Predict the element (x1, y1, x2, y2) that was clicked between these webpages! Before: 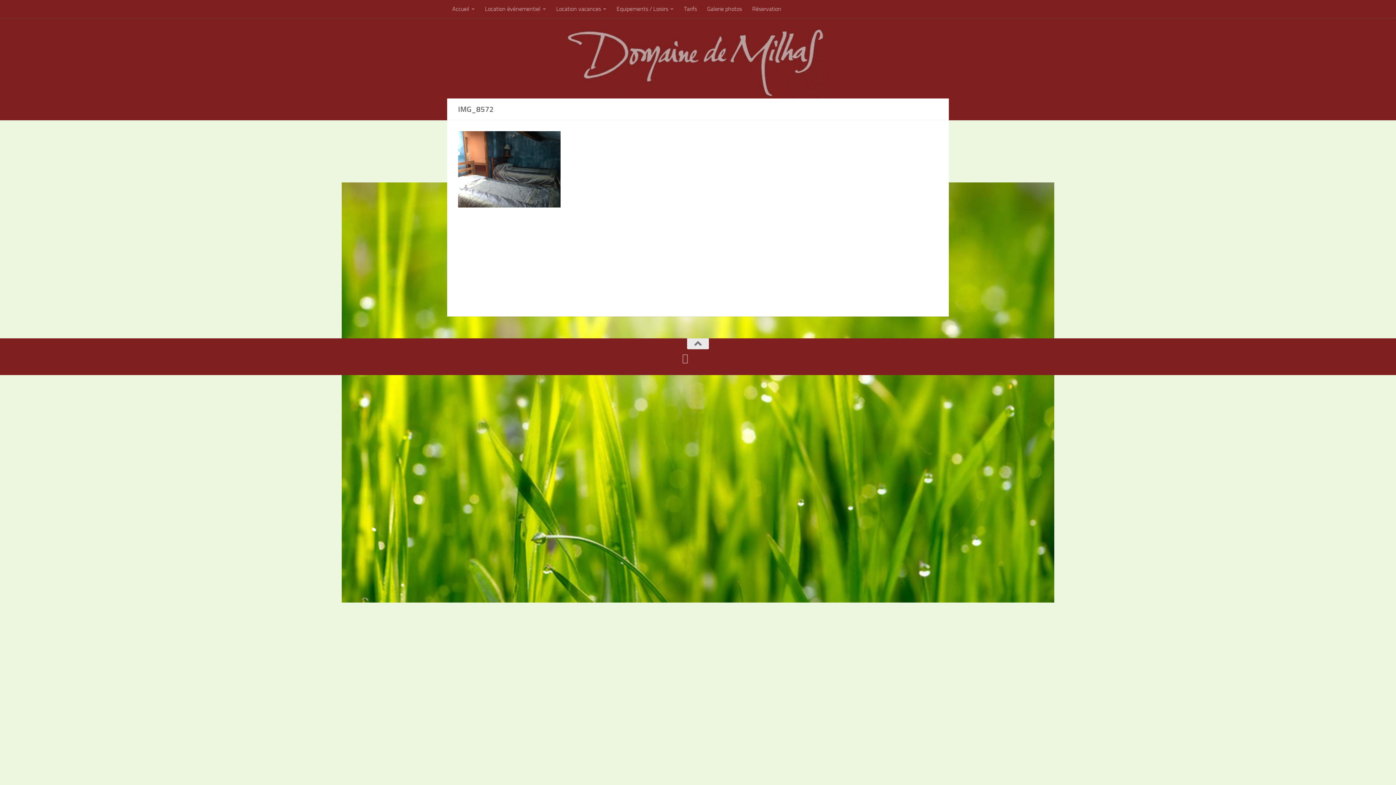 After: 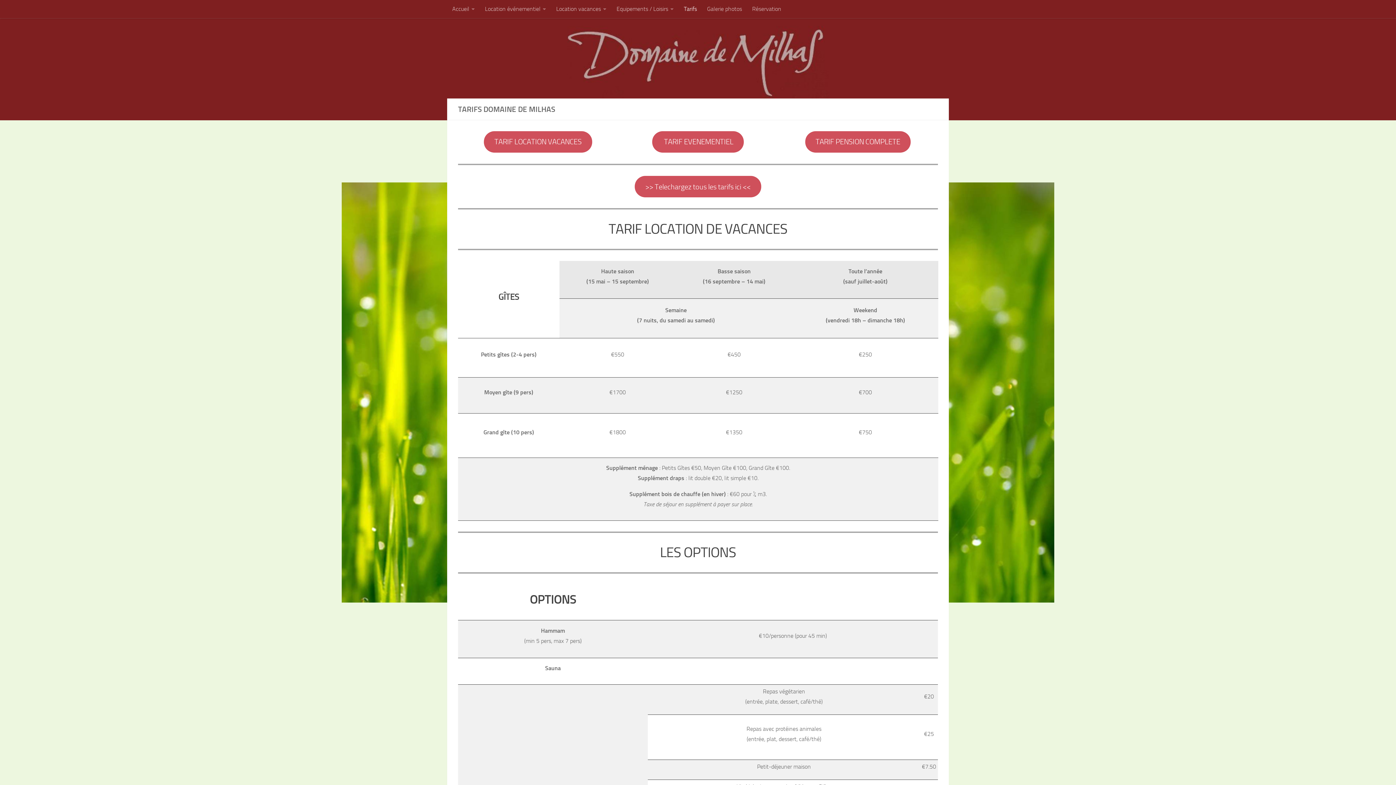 Action: bbox: (678, 0, 702, 18) label: Tarifs